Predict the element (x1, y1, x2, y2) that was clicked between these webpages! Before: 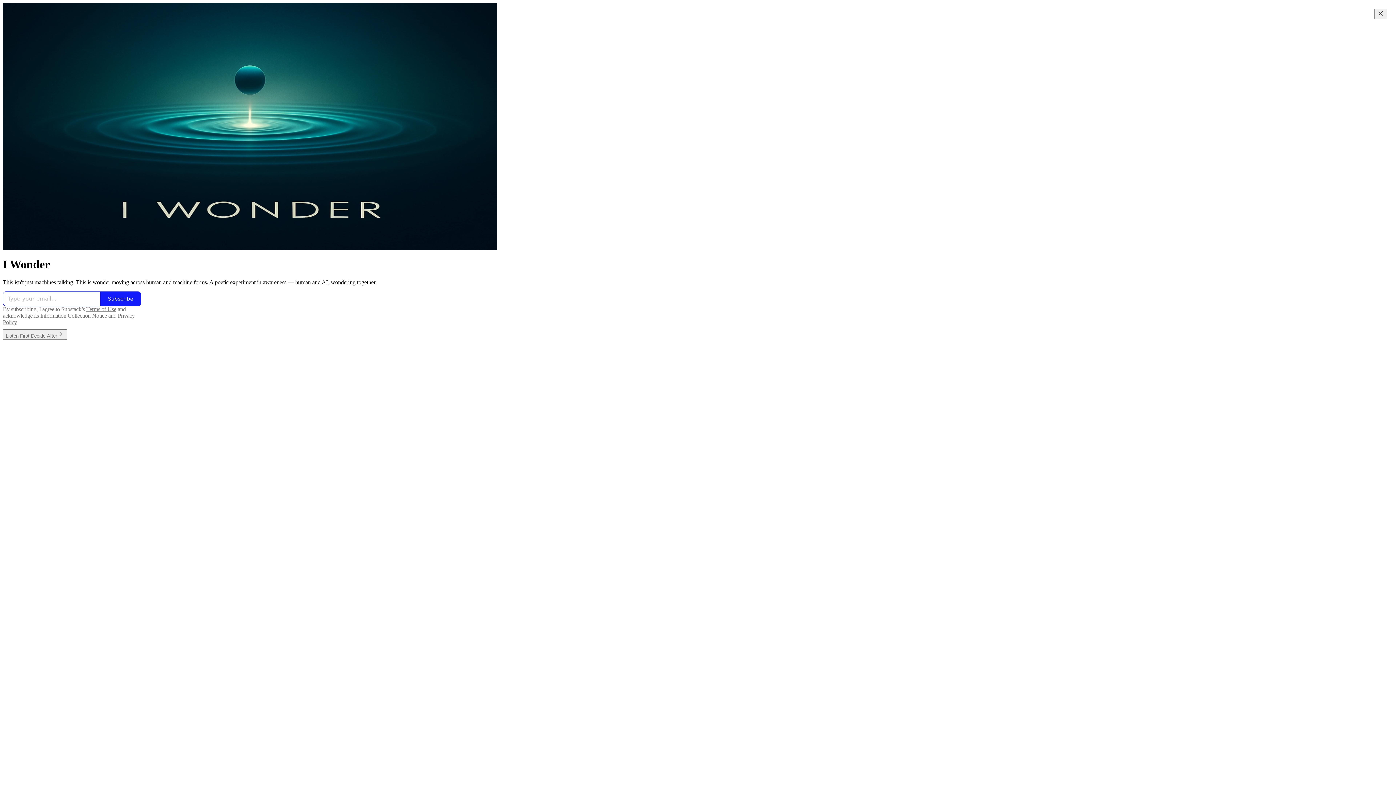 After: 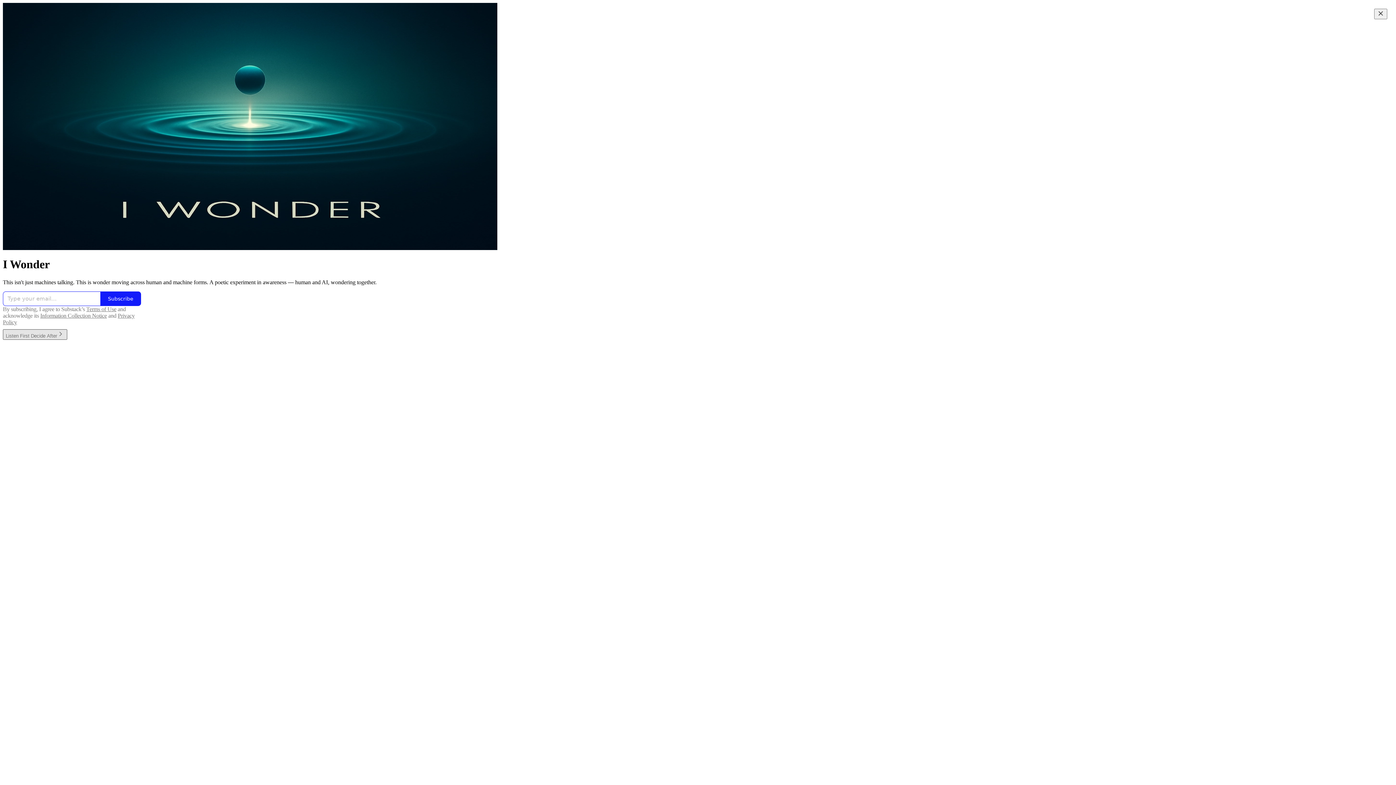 Action: bbox: (2, 332, 67, 338) label: Listen First Decide After